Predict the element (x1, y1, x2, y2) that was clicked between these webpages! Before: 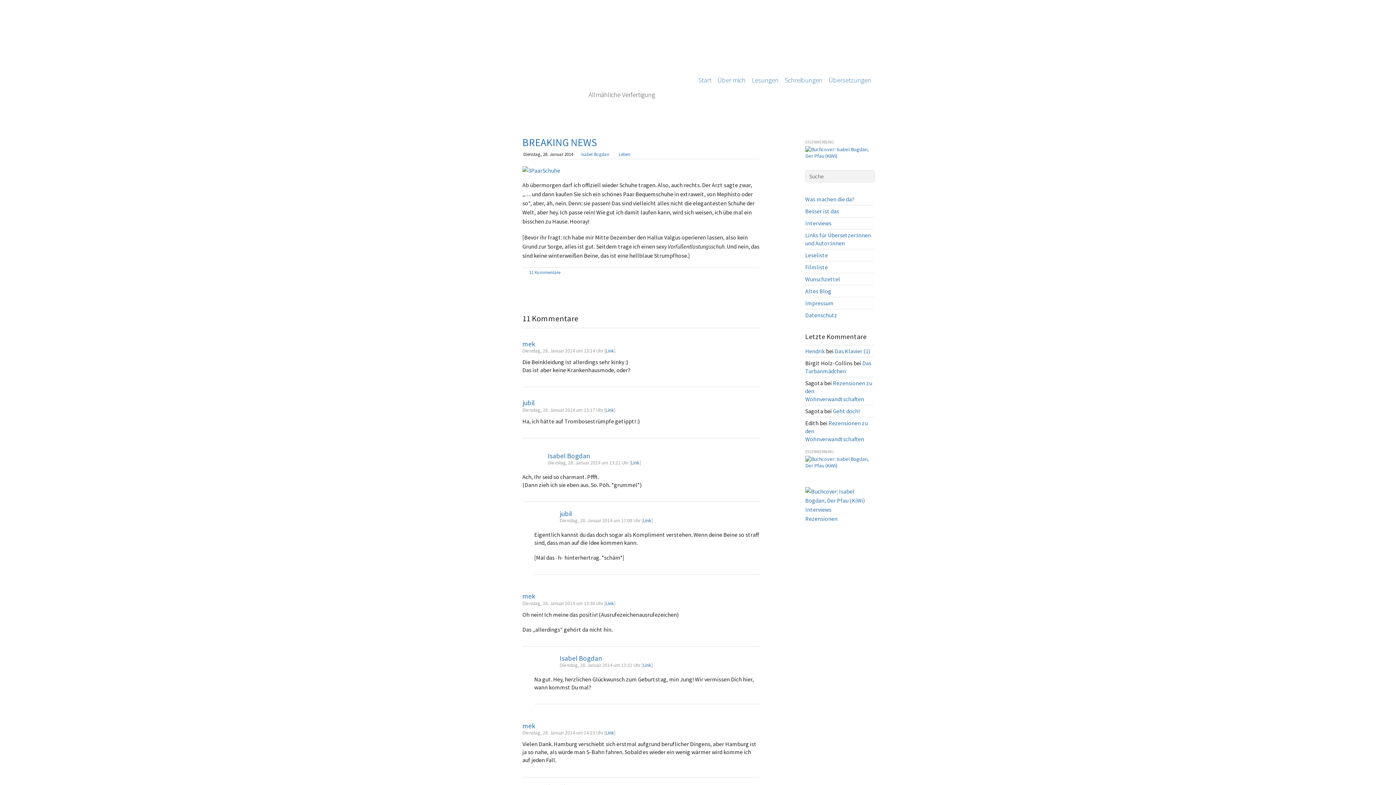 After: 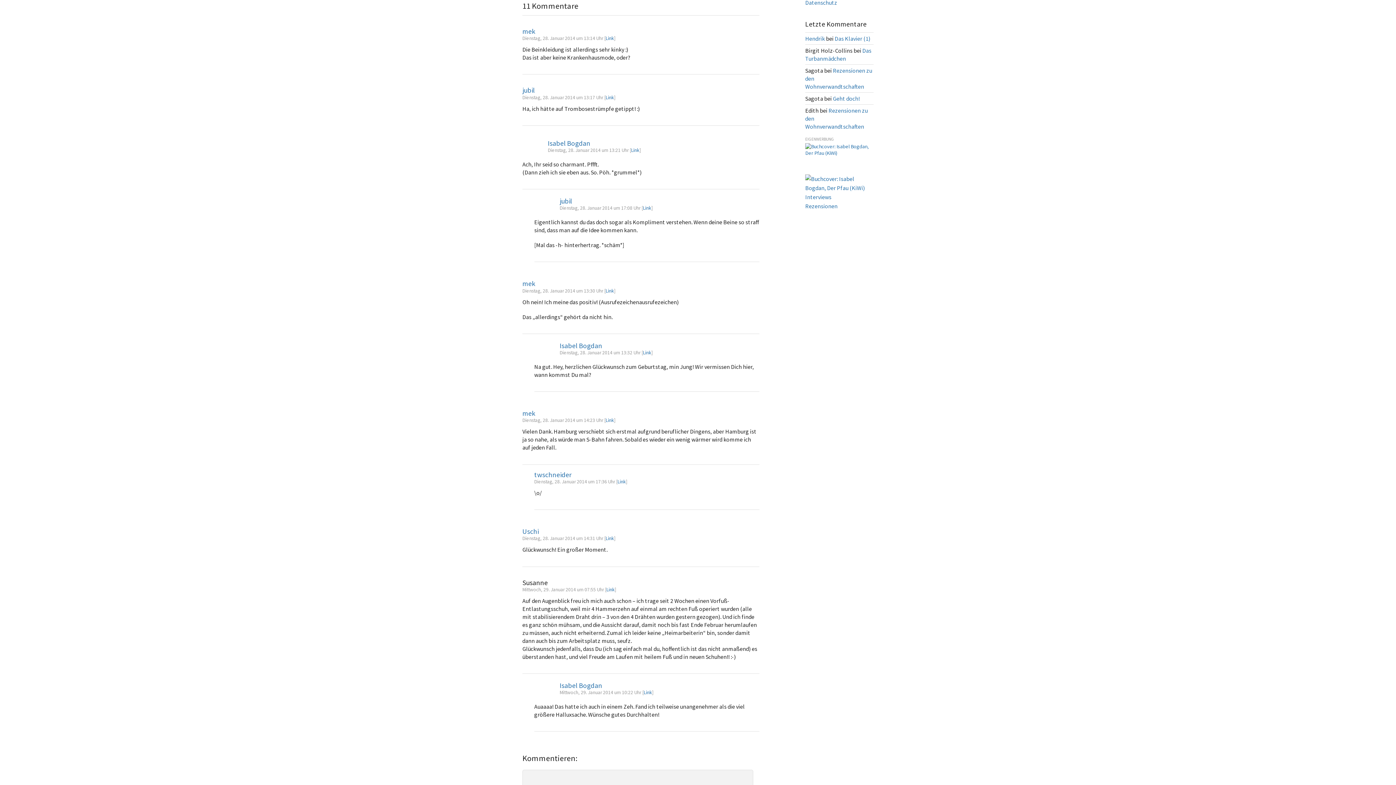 Action: label: 11 Kommentare bbox: (523, 268, 560, 275)